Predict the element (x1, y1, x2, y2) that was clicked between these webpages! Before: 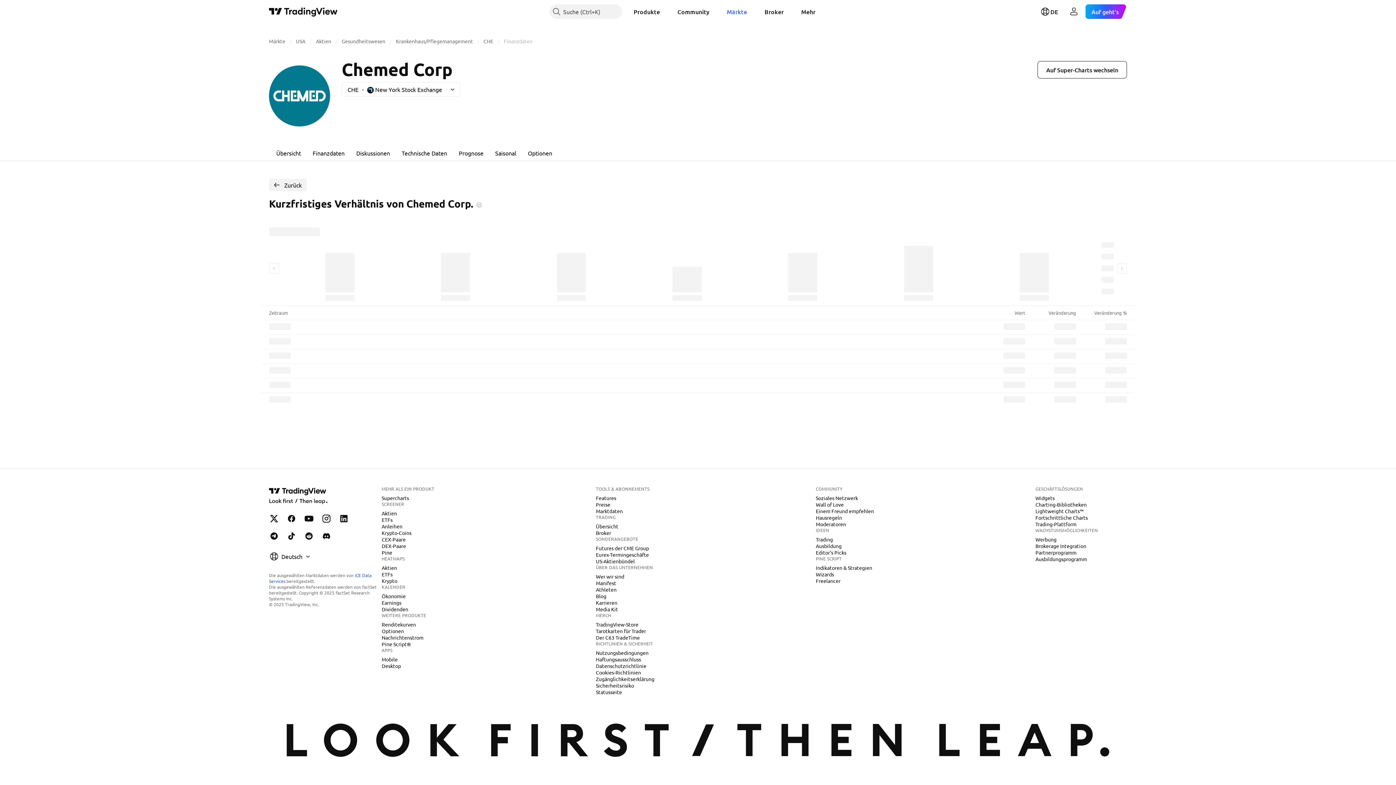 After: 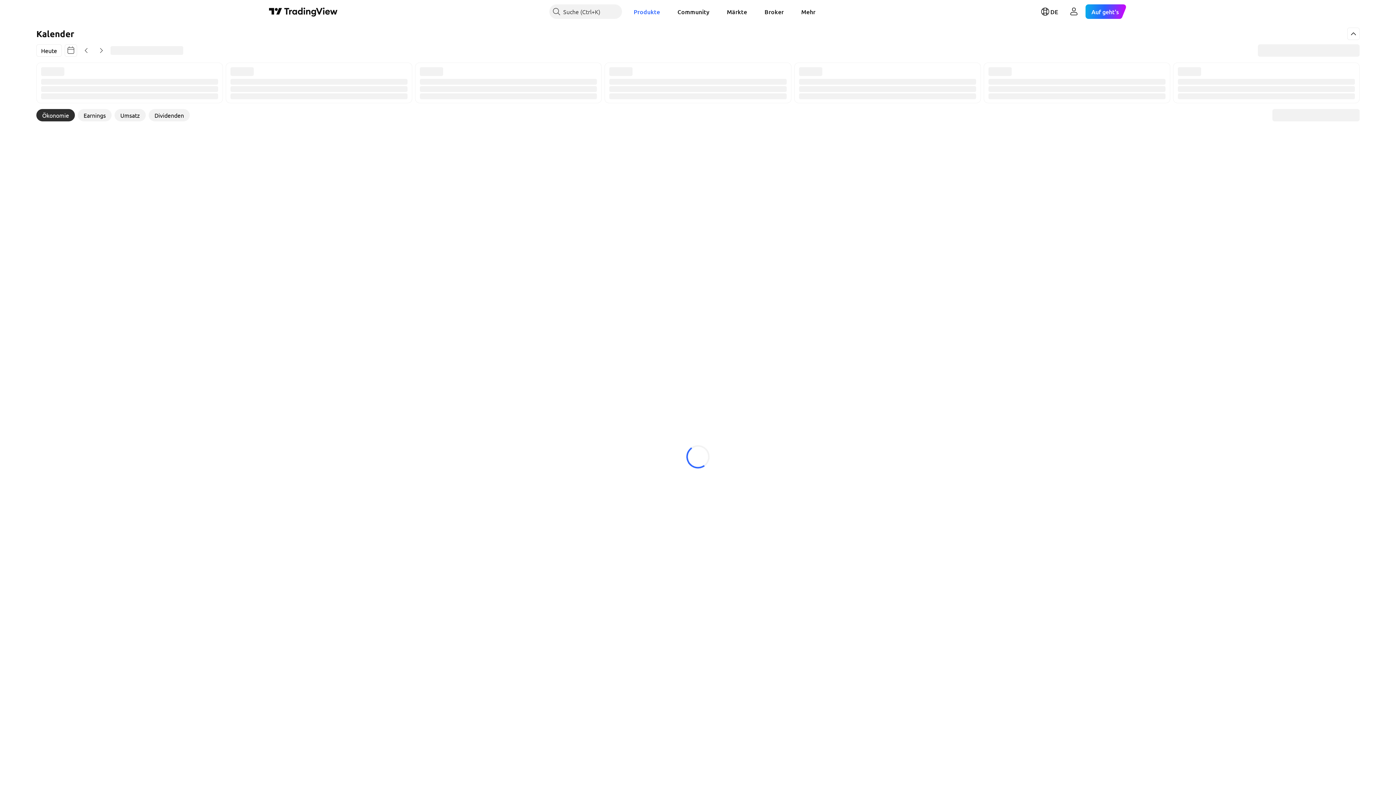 Action: label: Ökonomie bbox: (378, 592, 408, 600)